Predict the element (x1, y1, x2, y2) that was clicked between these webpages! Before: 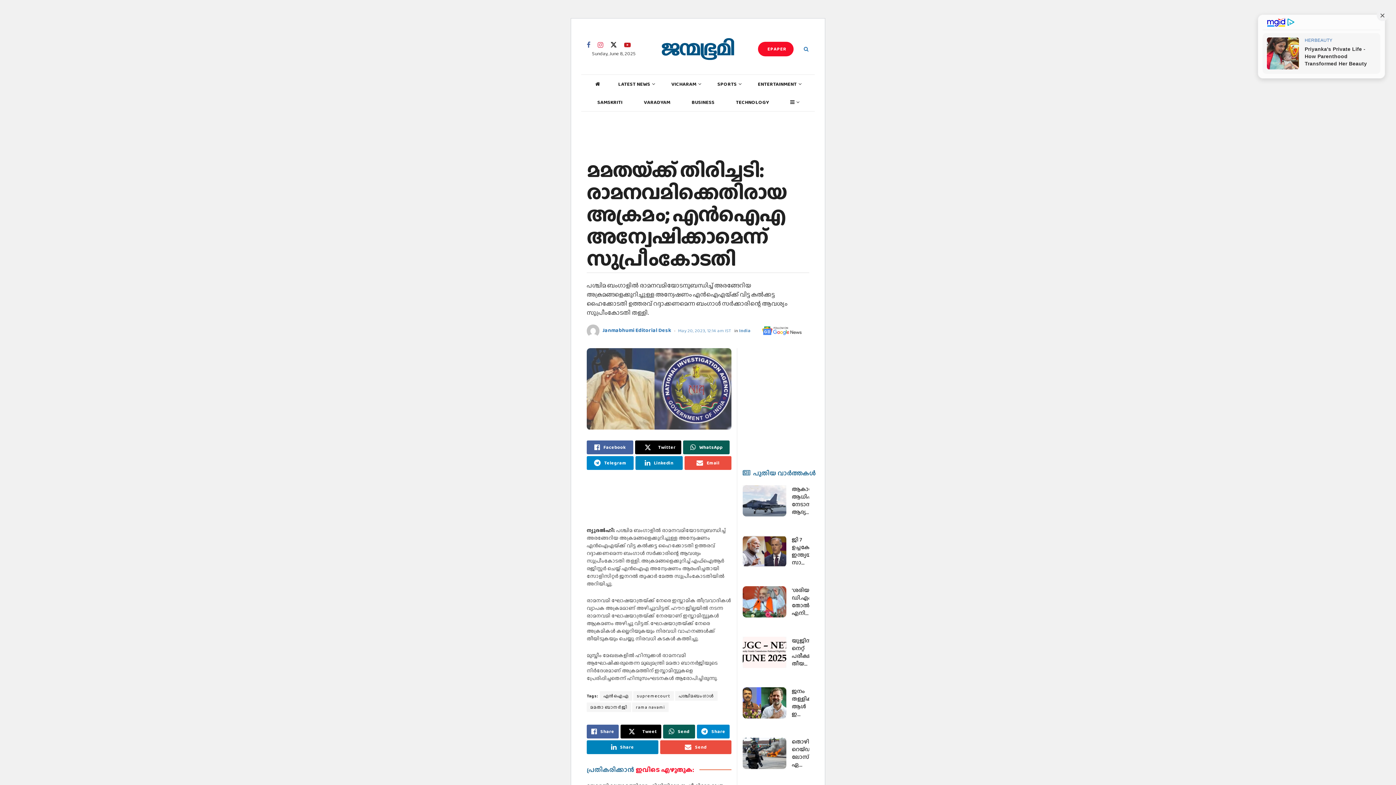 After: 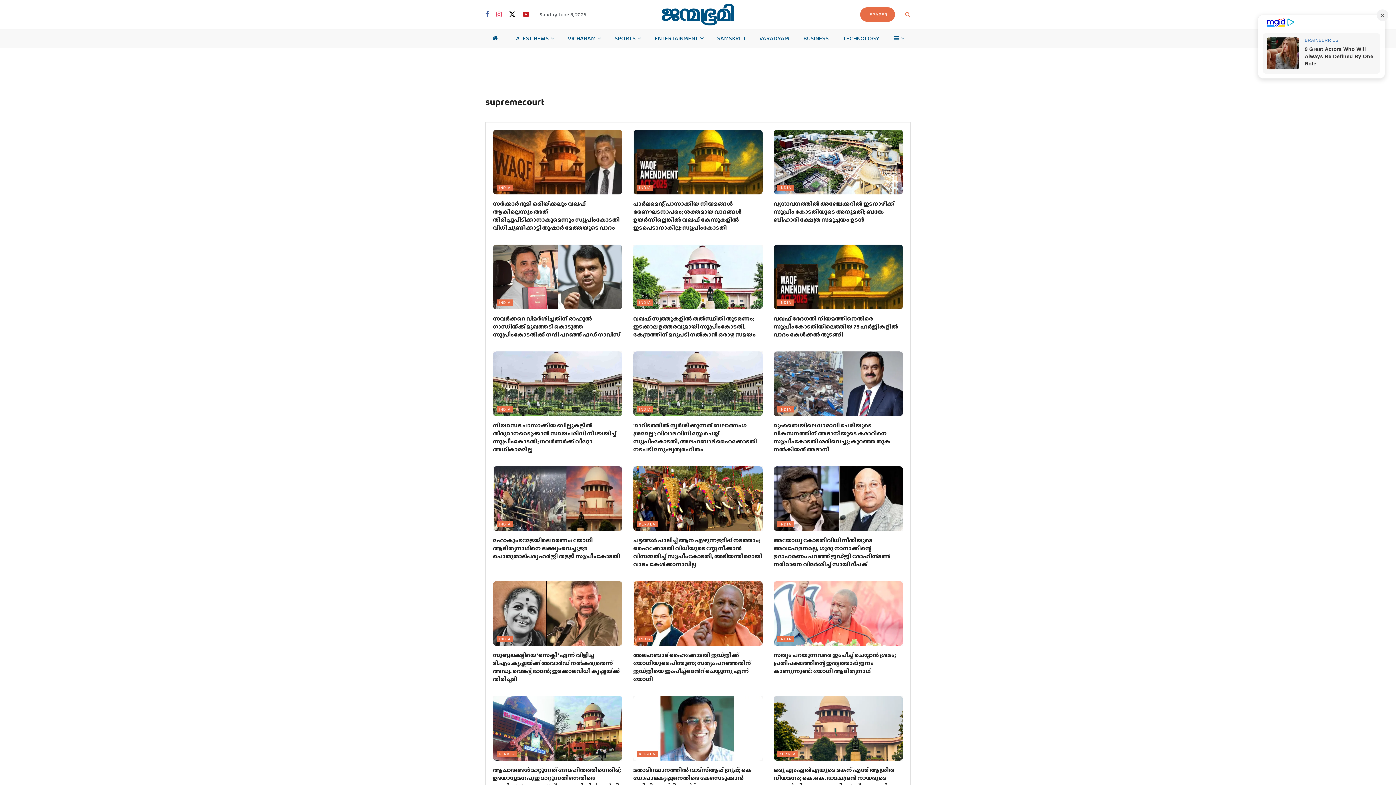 Action: label: supremecourt bbox: (633, 691, 674, 701)